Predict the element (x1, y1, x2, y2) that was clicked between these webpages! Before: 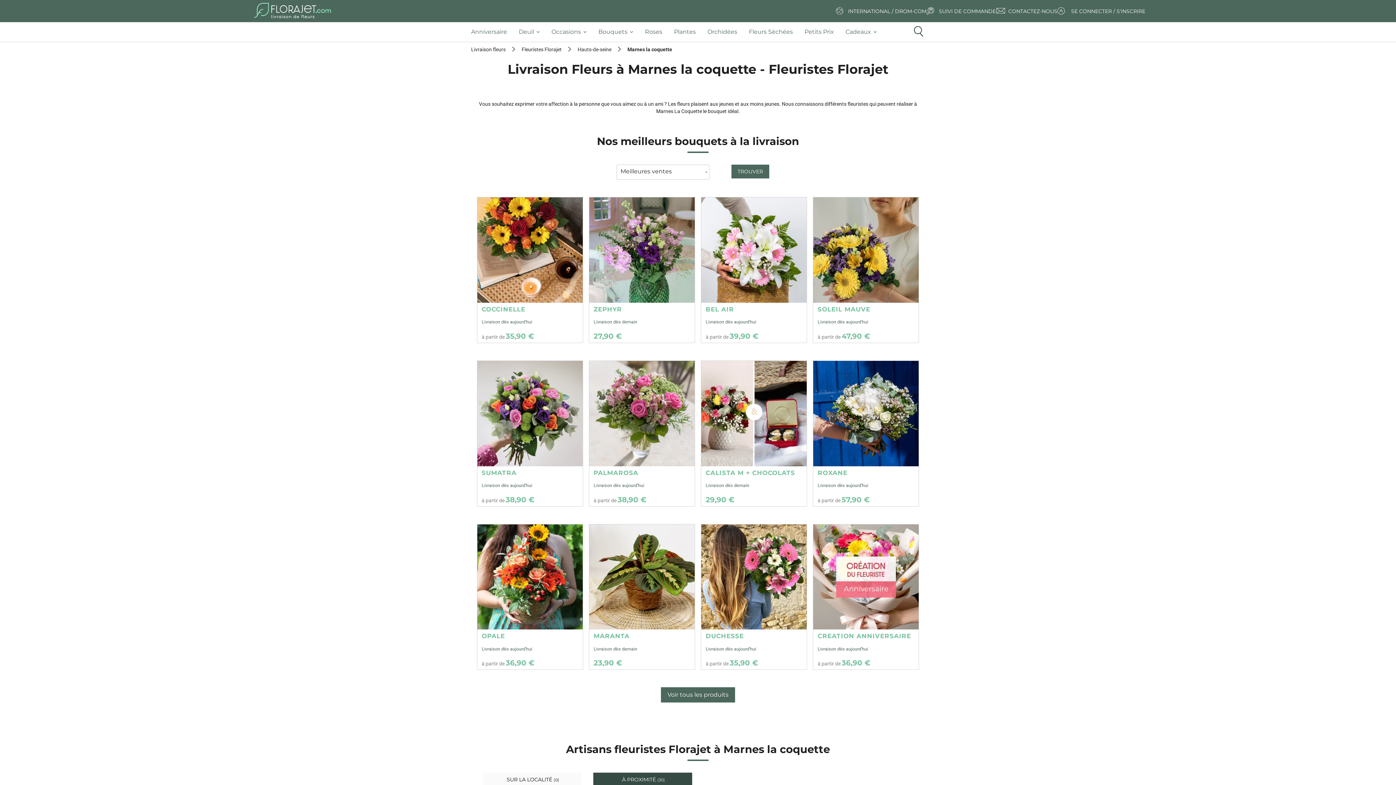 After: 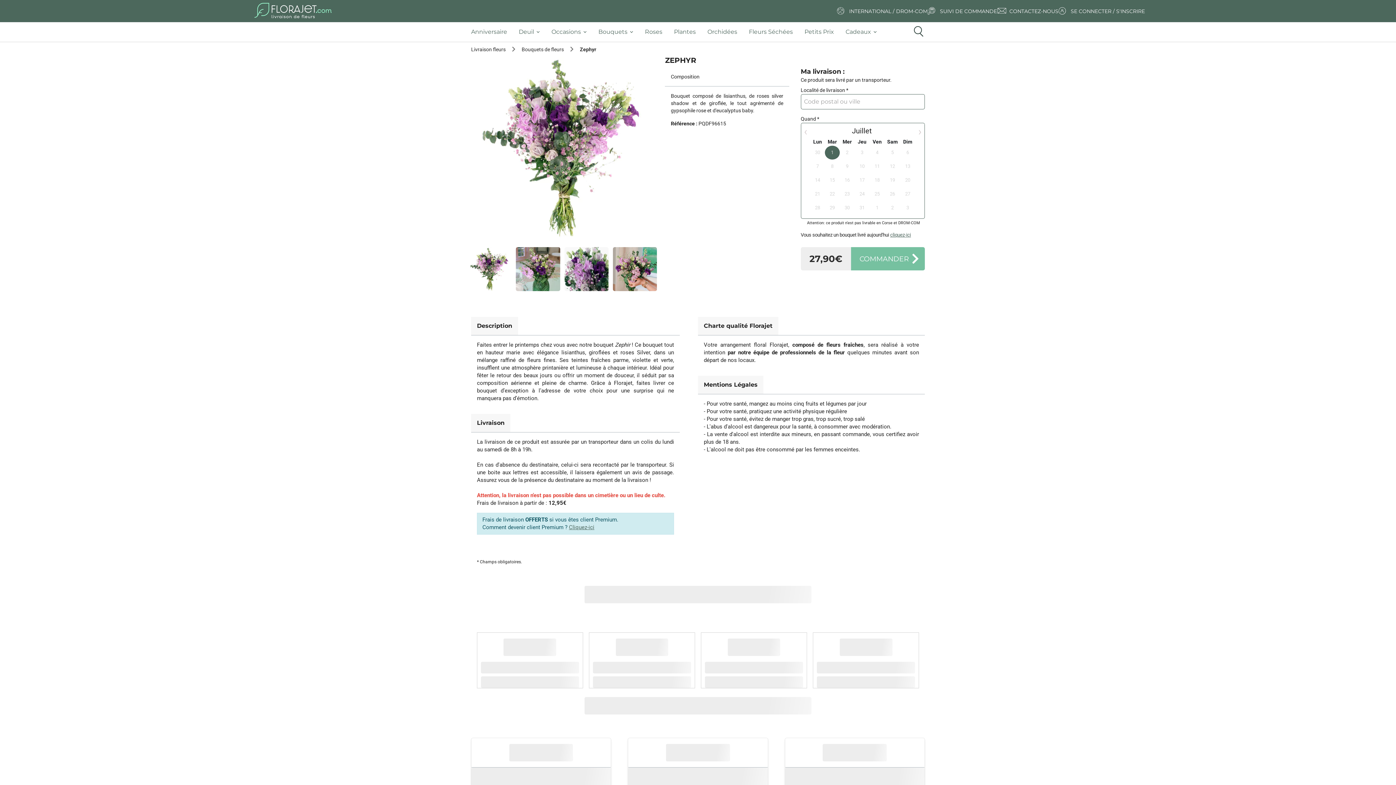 Action: bbox: (589, 197, 694, 302)